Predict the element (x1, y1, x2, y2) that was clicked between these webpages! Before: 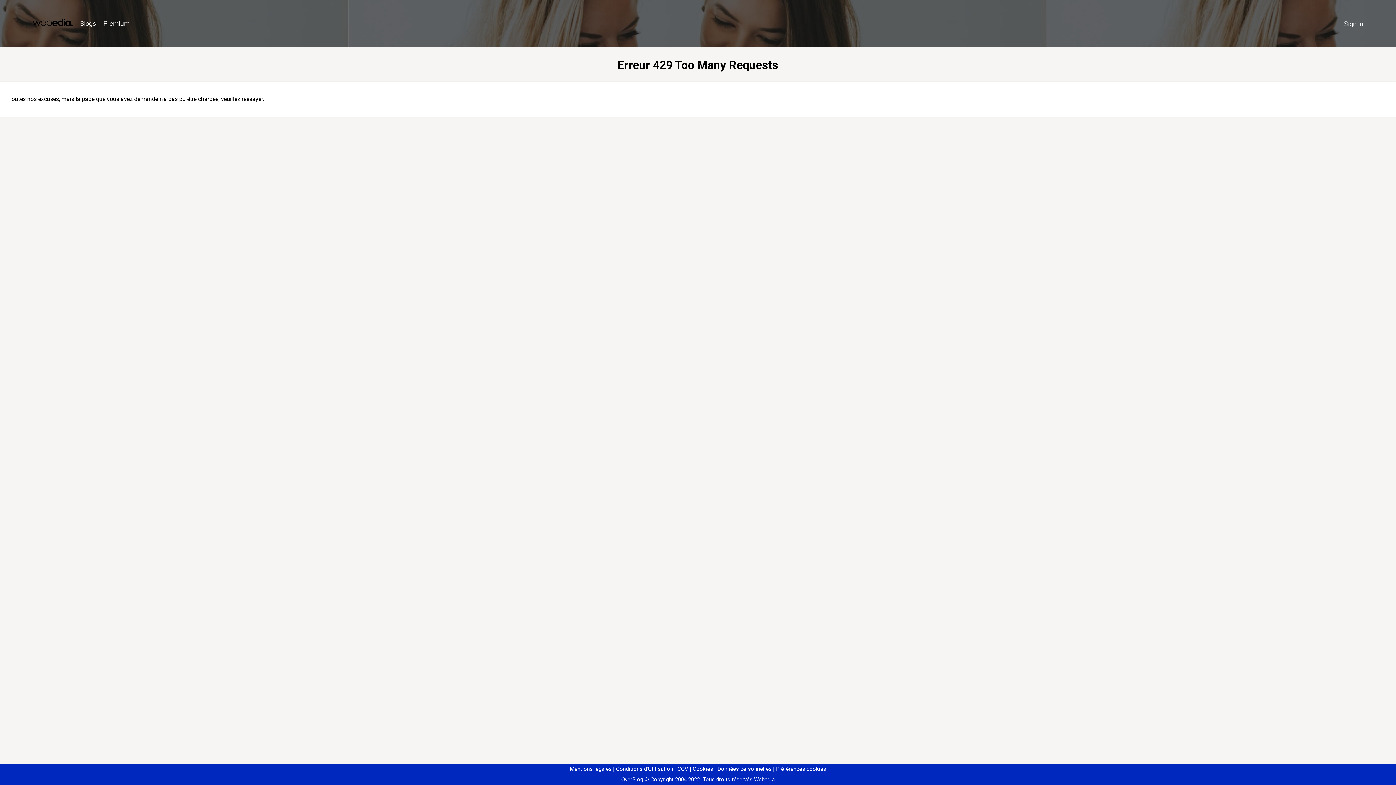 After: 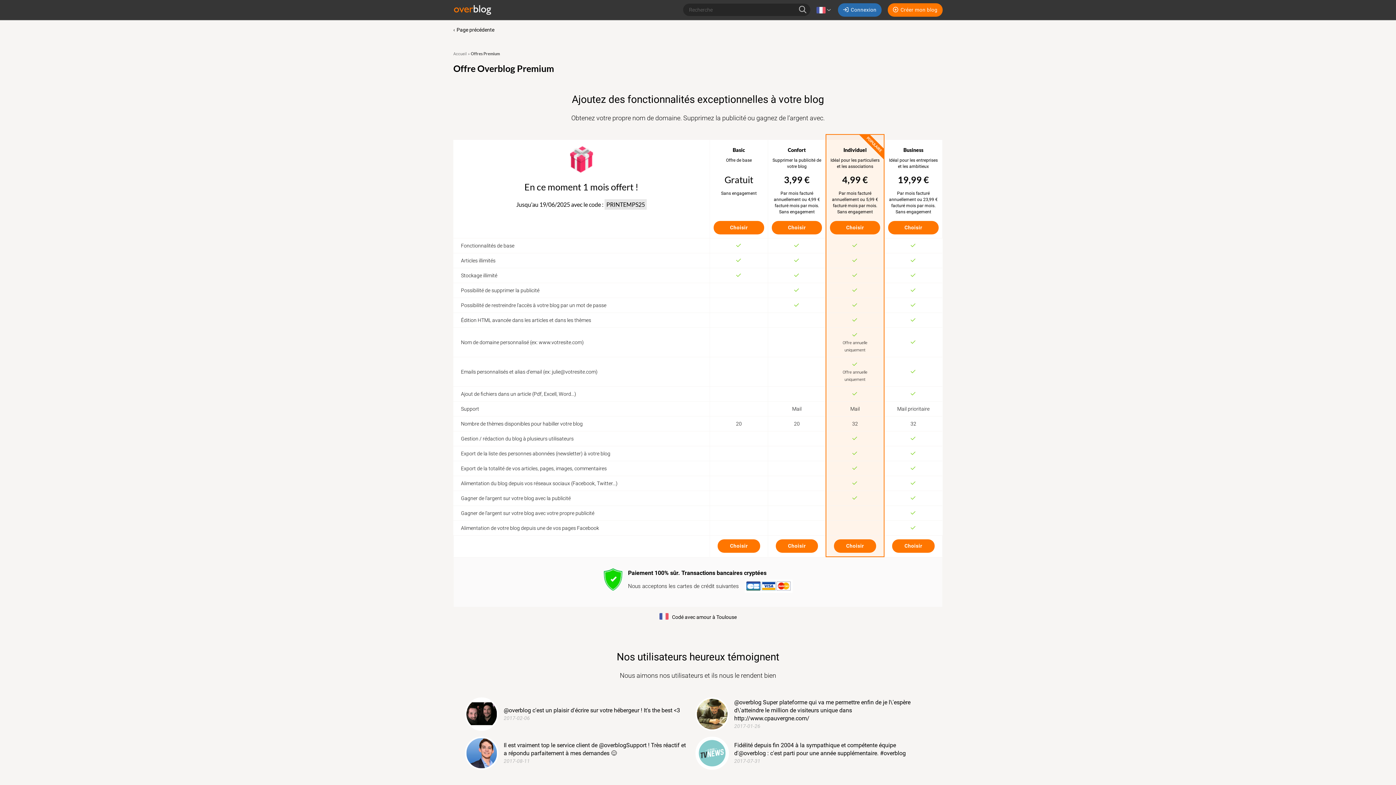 Action: bbox: (99, 16, 133, 31) label: Premium